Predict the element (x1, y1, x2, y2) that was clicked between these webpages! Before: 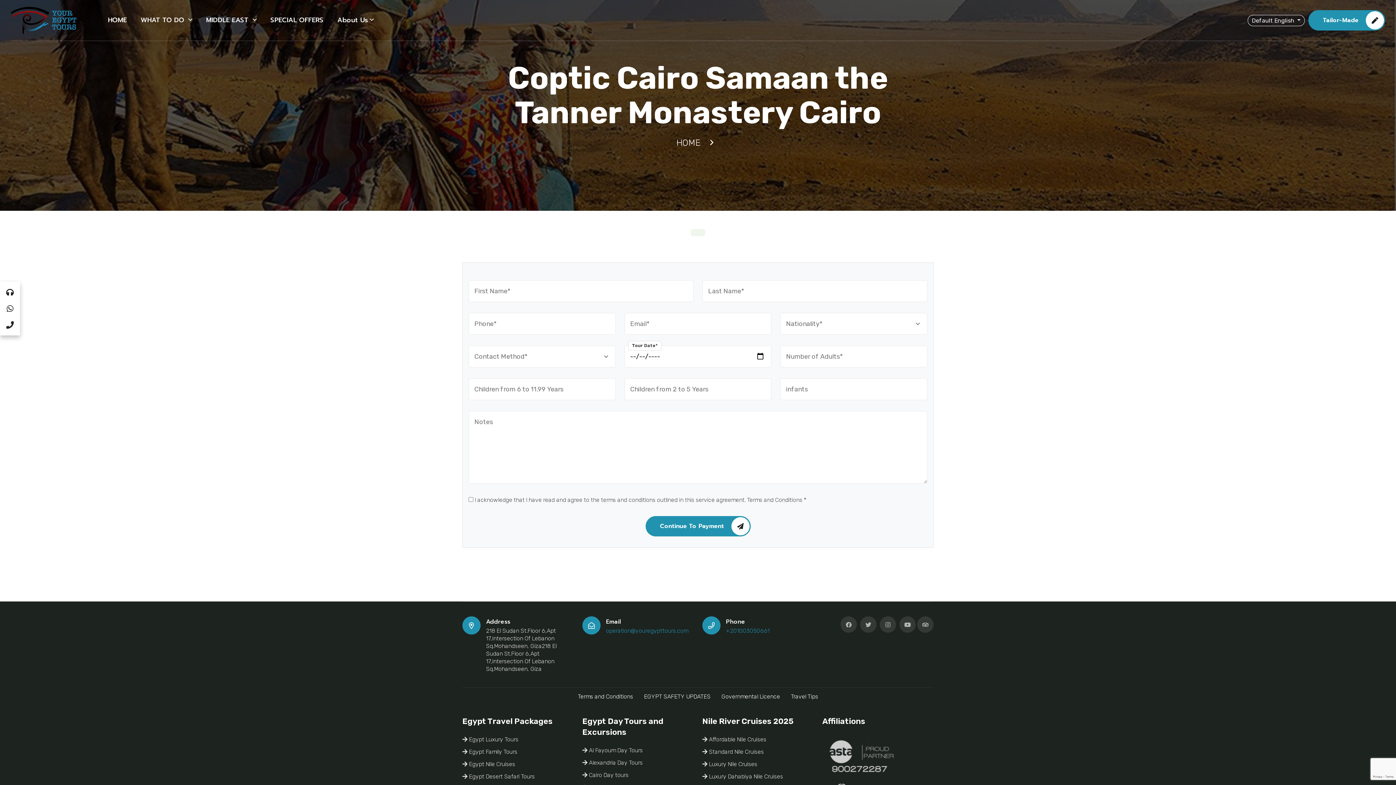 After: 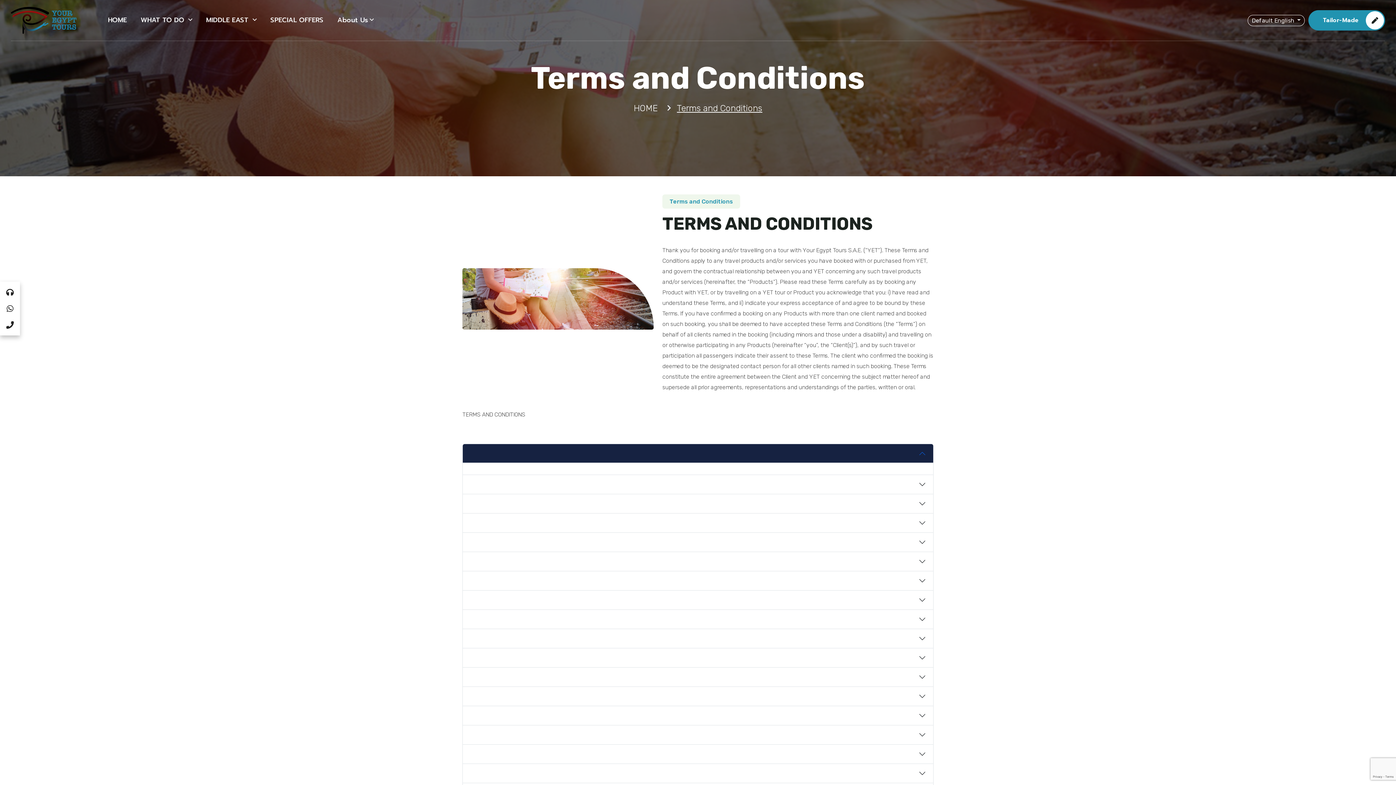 Action: label: Terms and Conditions bbox: (578, 691, 633, 702)